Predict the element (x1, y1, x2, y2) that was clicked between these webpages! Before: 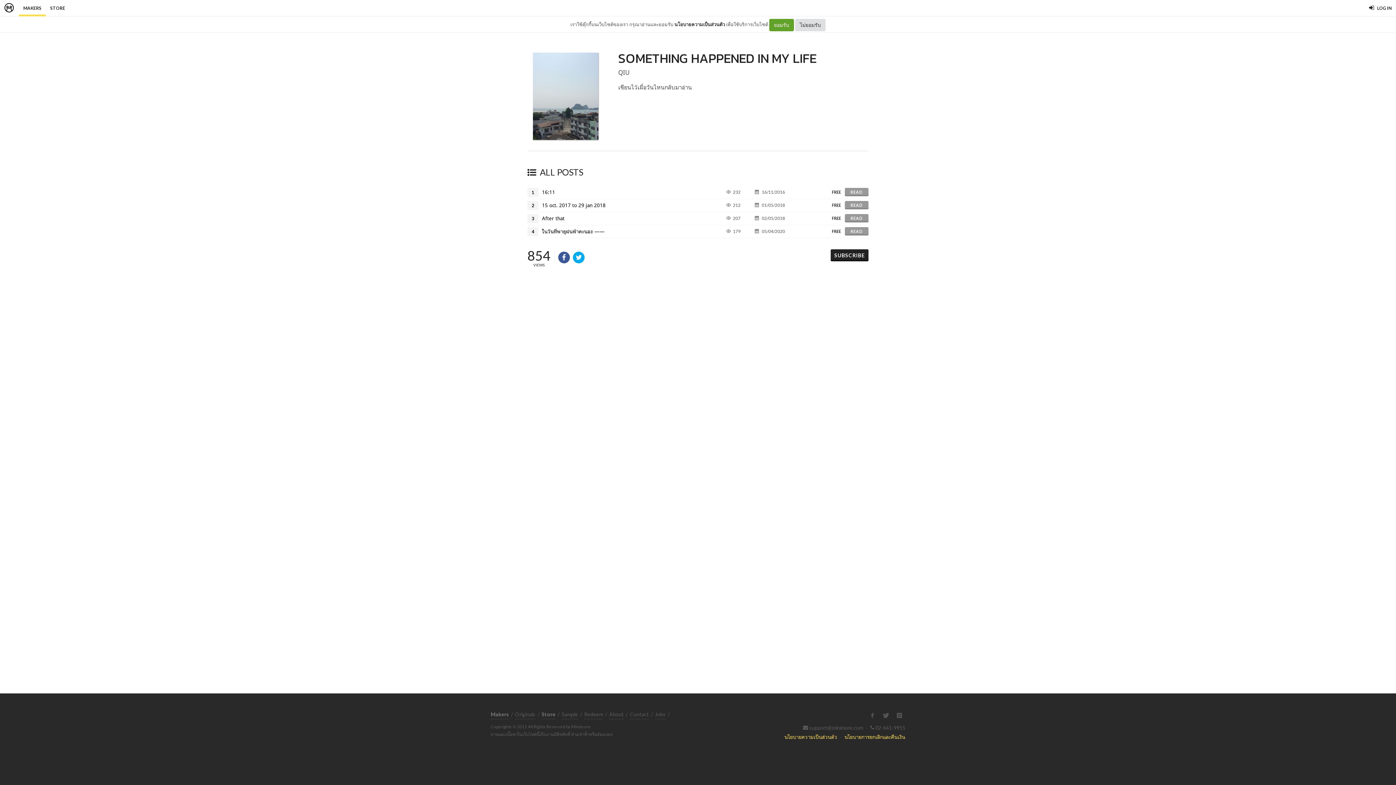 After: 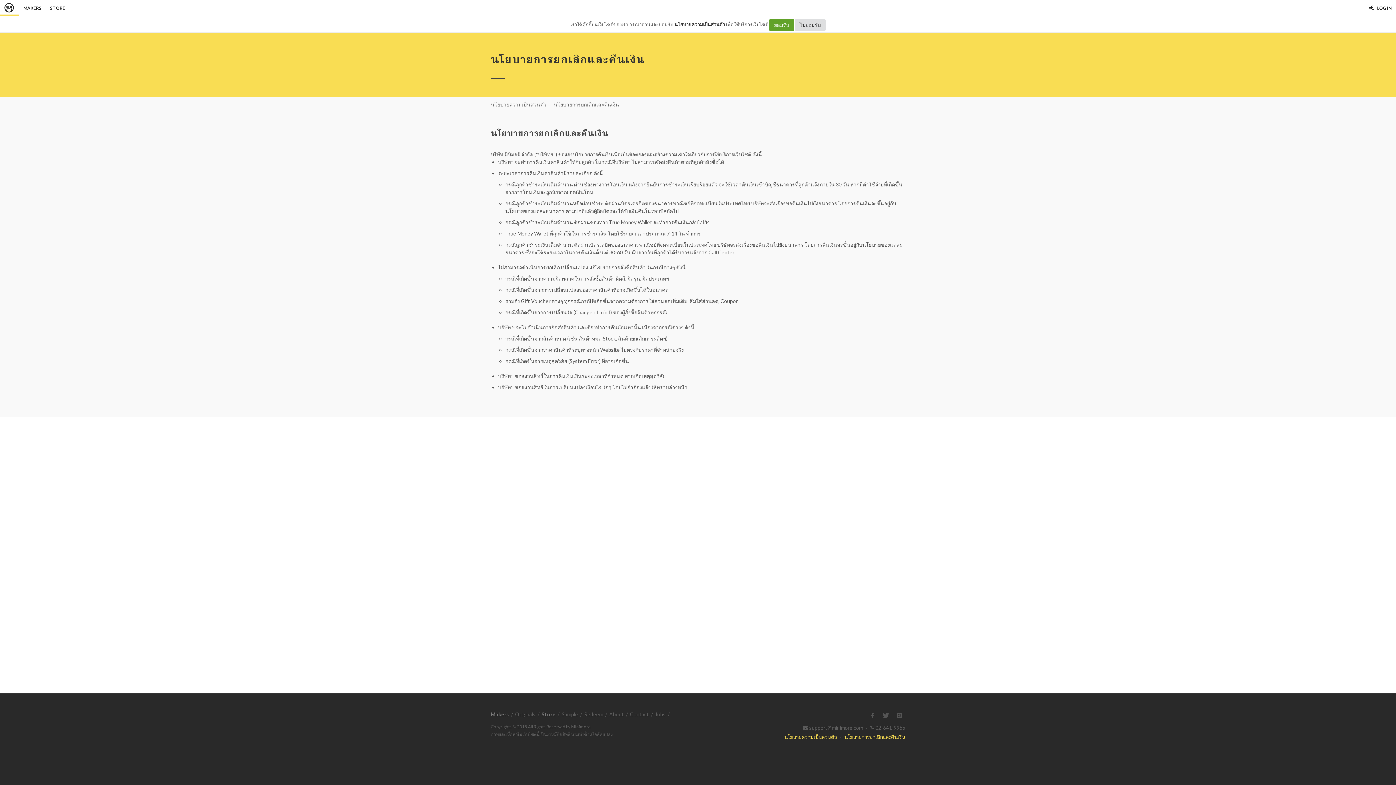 Action: bbox: (844, 734, 905, 740) label: นโยบายการยกเลิกและคืนเงิน